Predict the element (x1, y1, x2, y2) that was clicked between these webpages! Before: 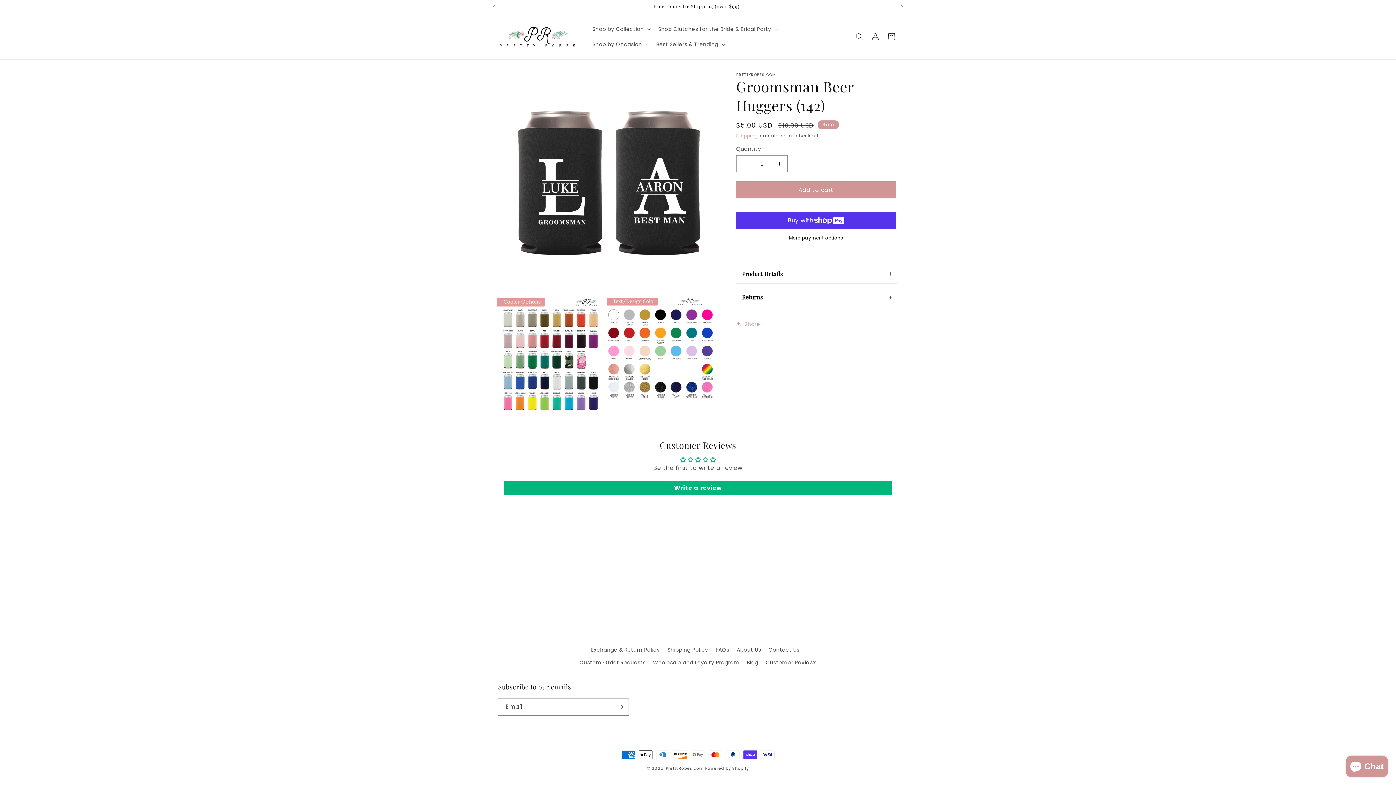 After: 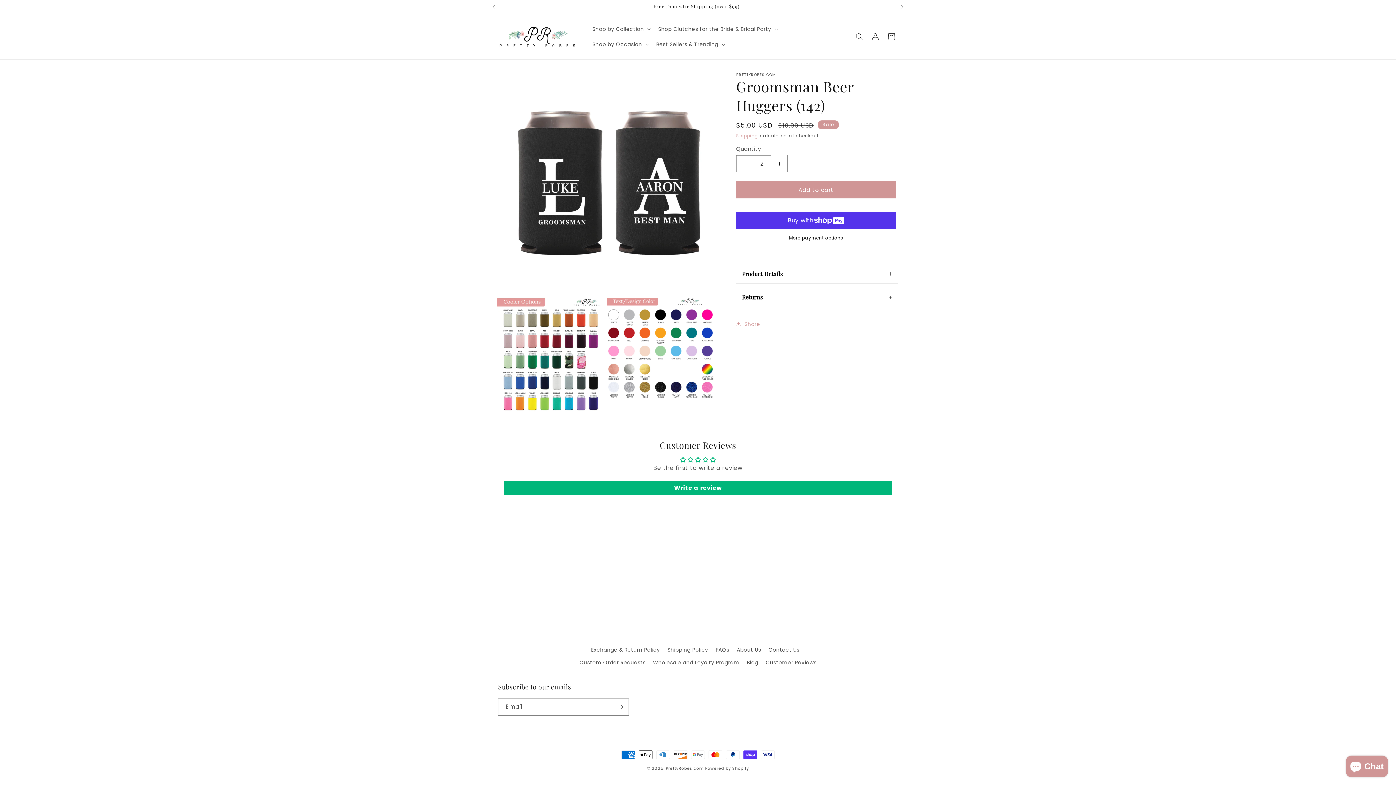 Action: bbox: (771, 155, 787, 172) label: Increase quantity for Groomsman Beer Huggers (142)